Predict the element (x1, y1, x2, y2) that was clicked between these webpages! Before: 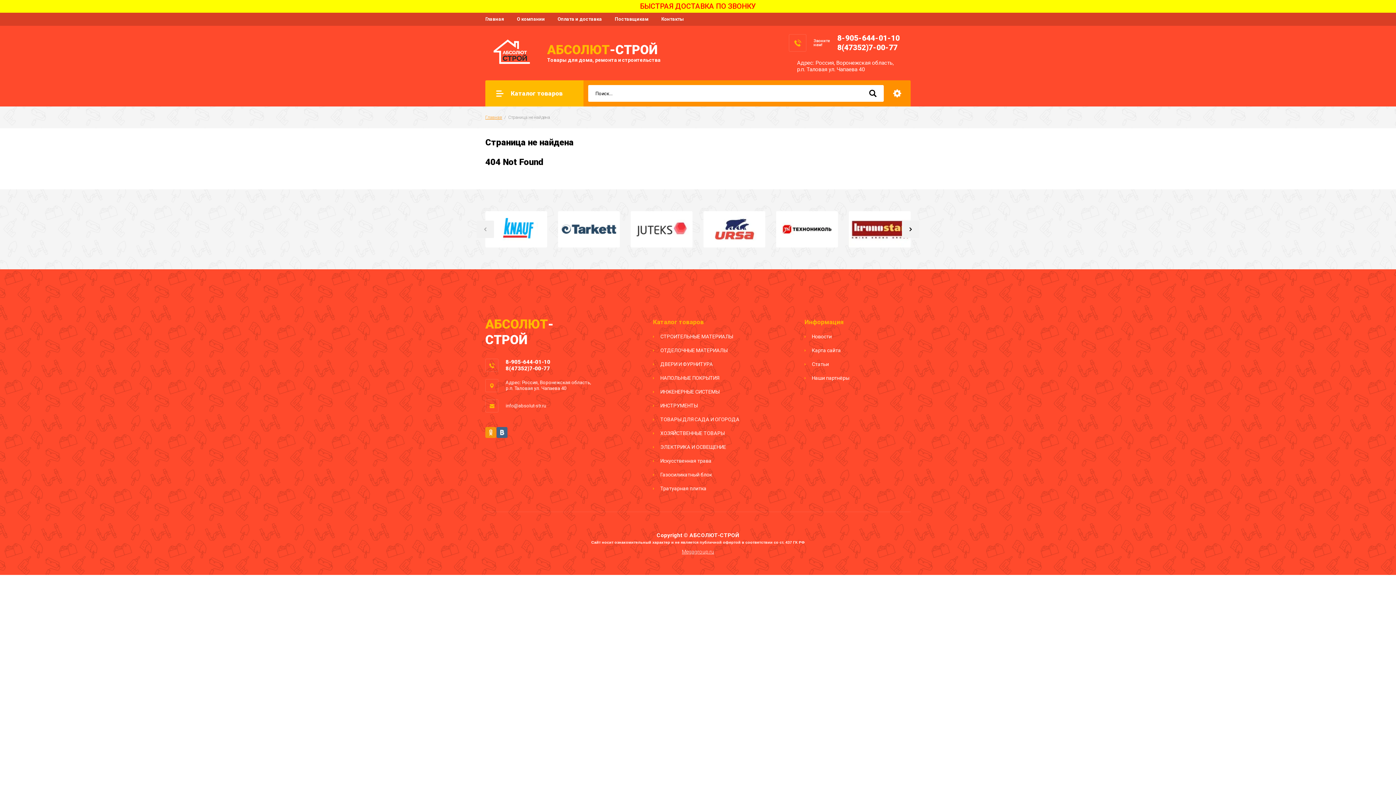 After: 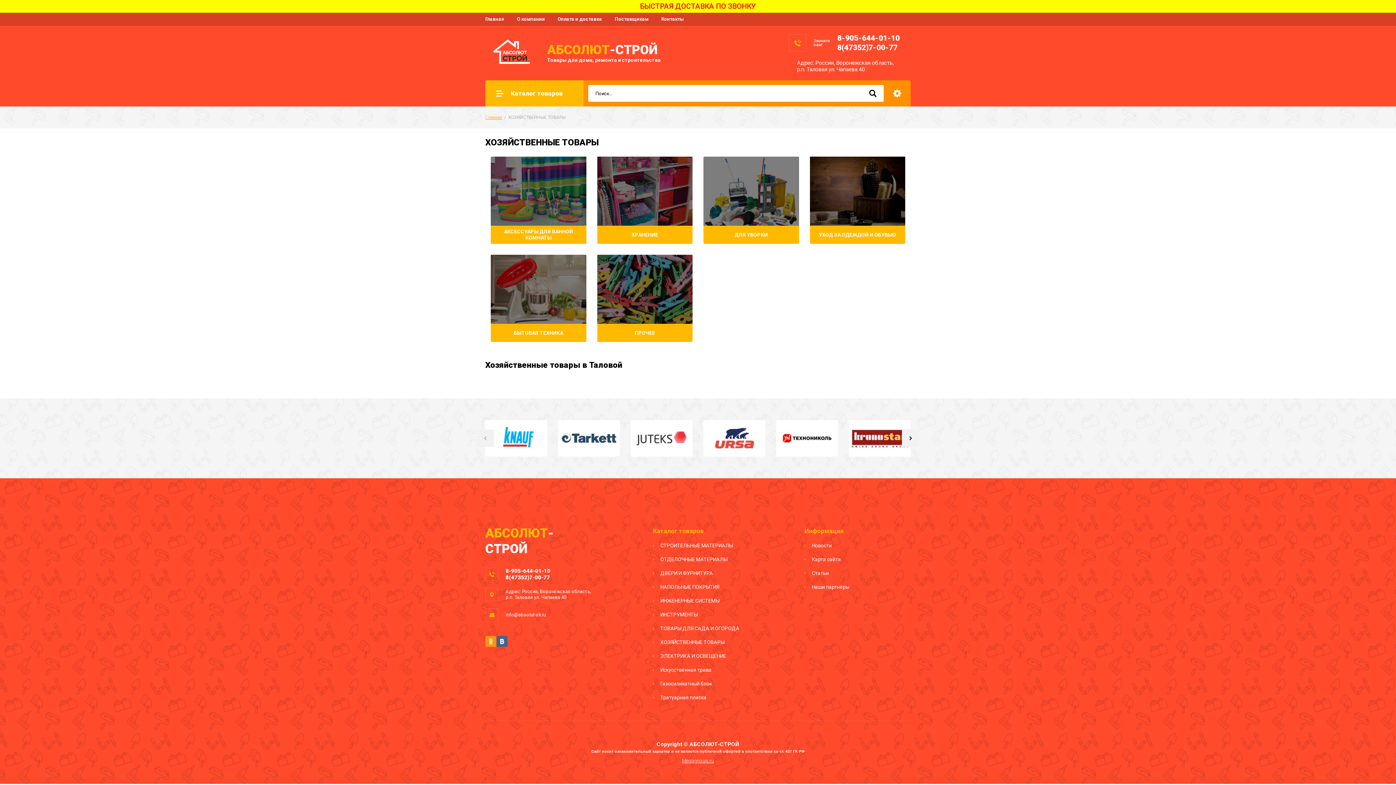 Action: label: ХОЗЯЙСТВЕННЫЕ ТОВАРЫ bbox: (653, 430, 724, 436)